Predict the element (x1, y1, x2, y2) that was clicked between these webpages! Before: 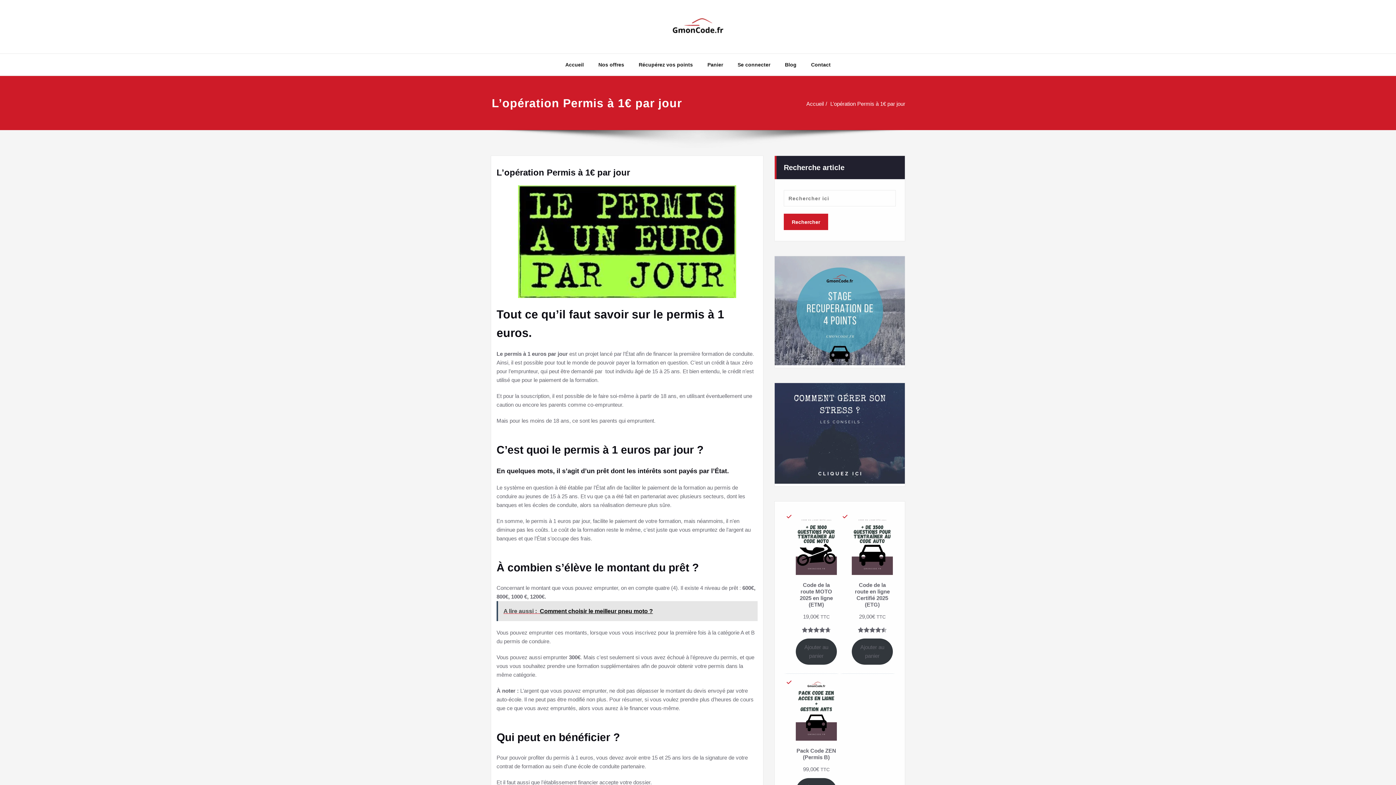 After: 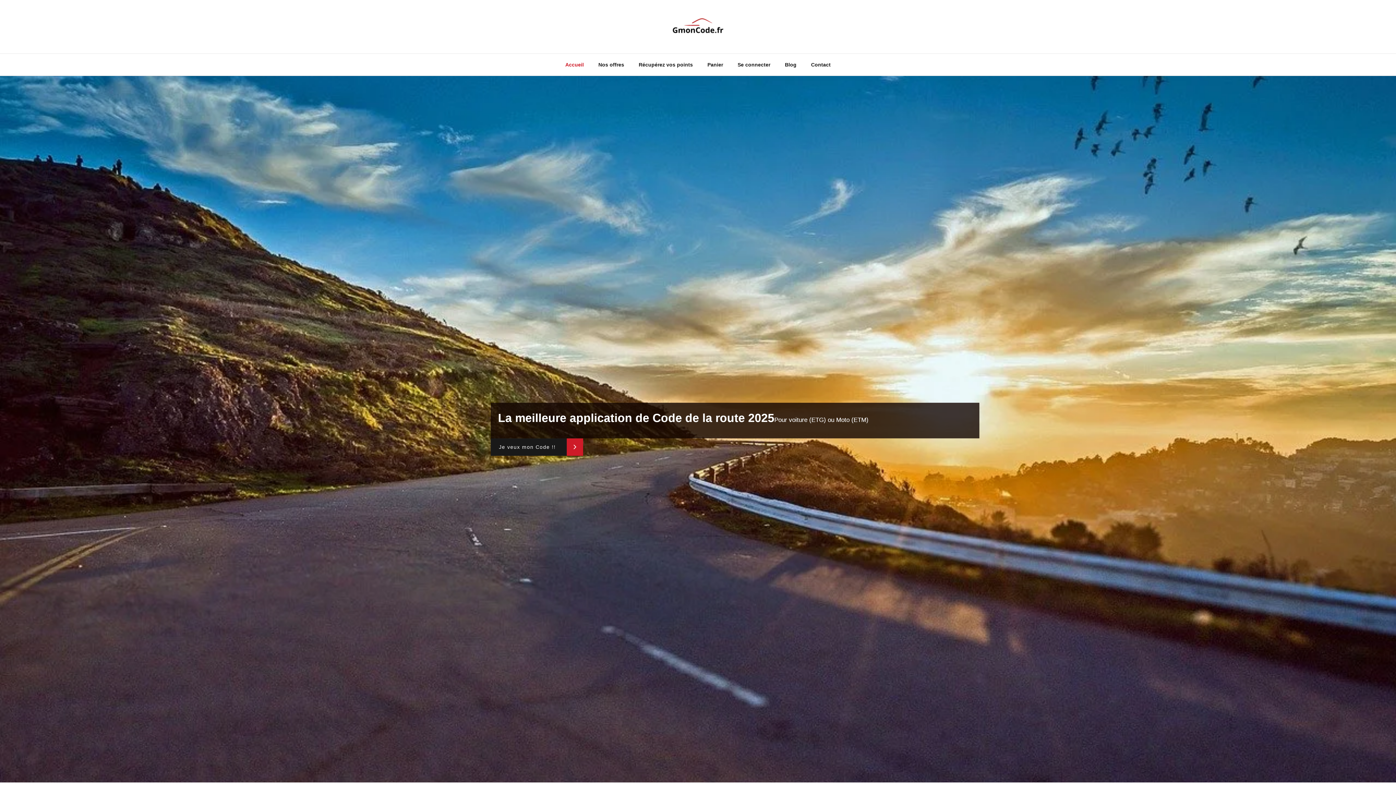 Action: label: Accueil bbox: (806, 100, 824, 106)